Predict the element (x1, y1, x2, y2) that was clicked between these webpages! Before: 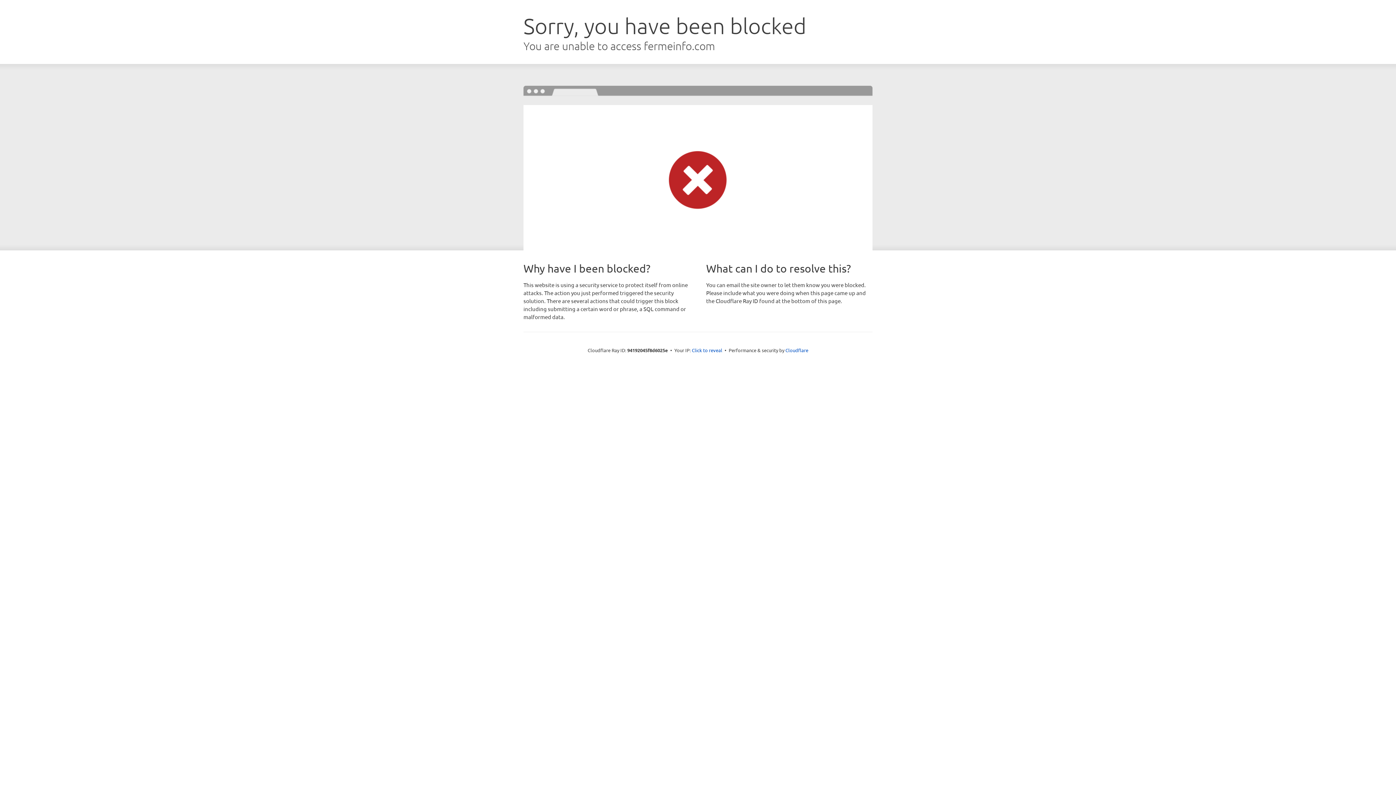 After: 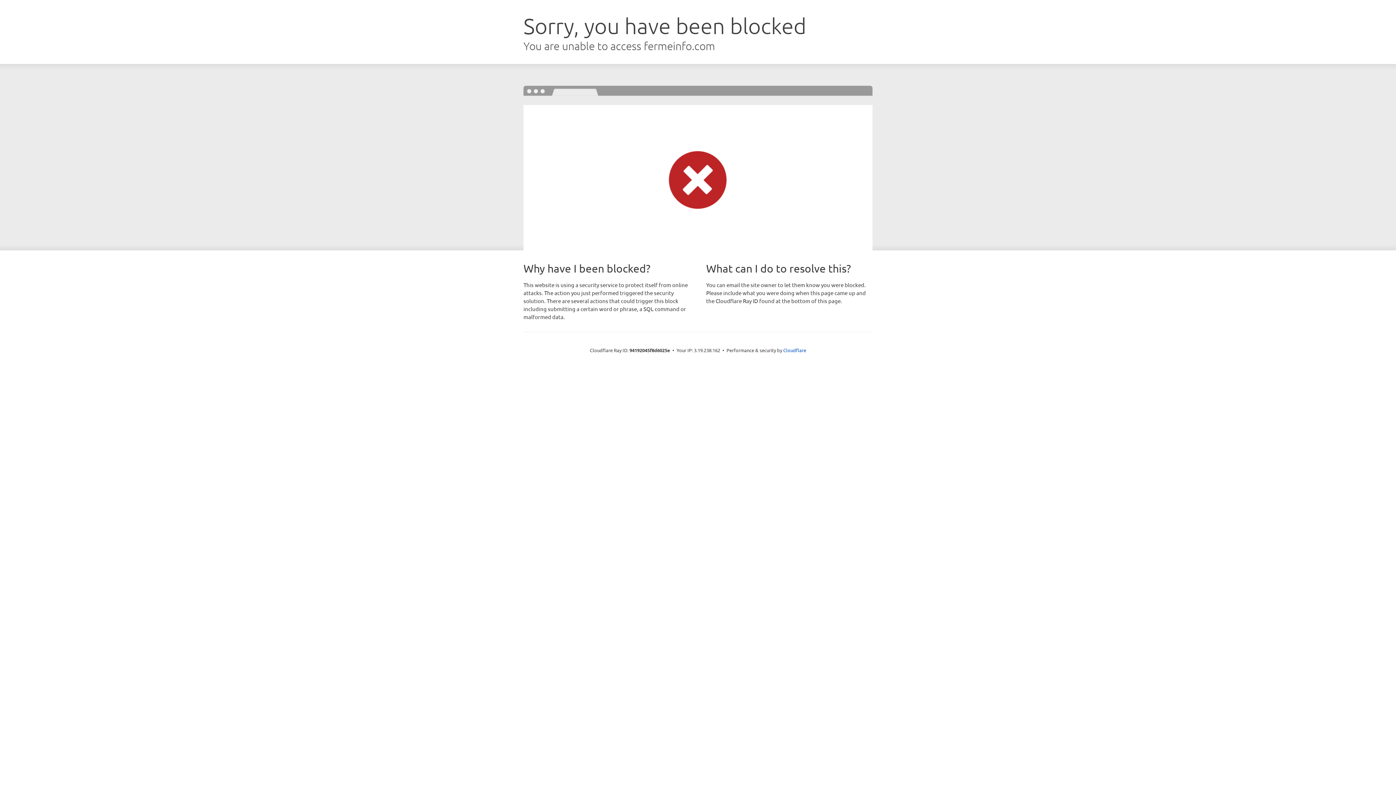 Action: bbox: (692, 346, 722, 353) label: Click to reveal